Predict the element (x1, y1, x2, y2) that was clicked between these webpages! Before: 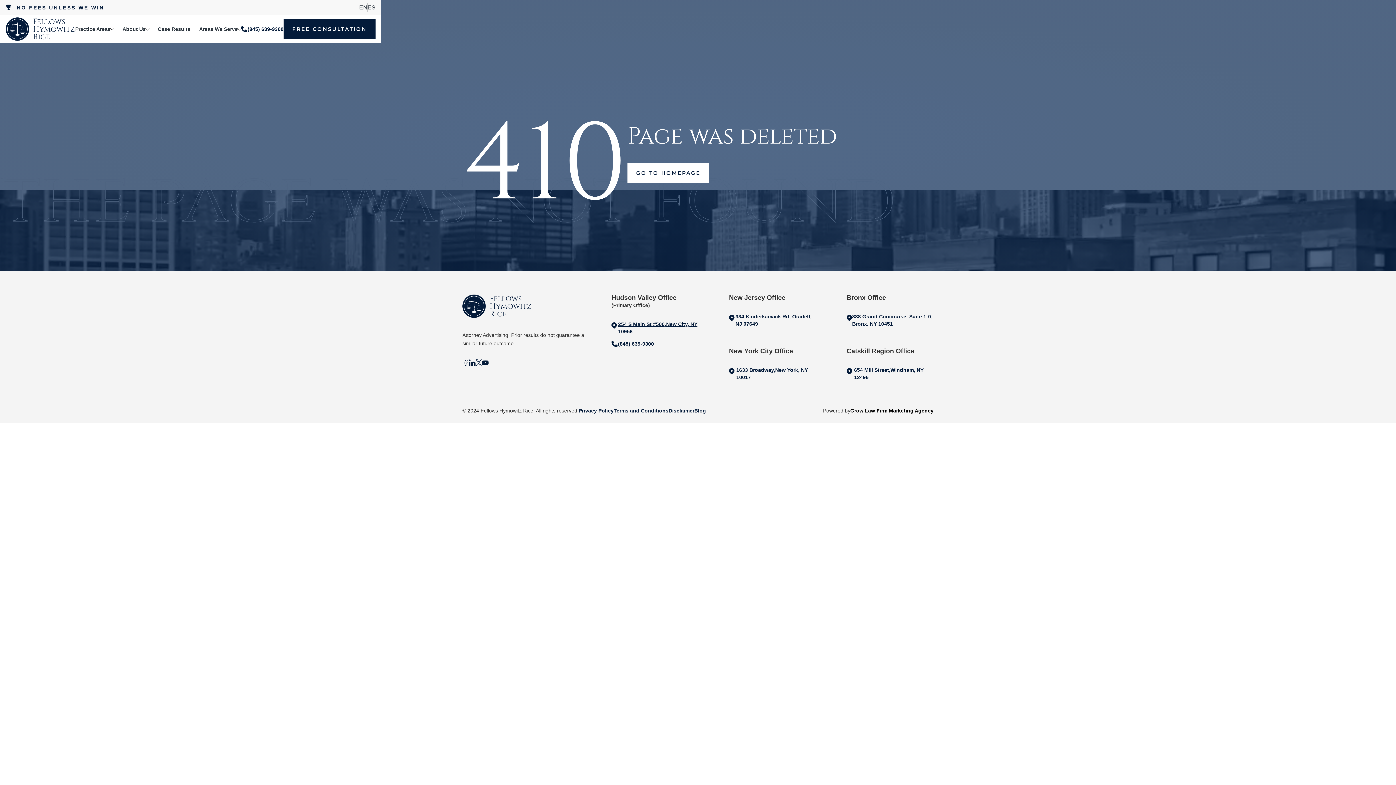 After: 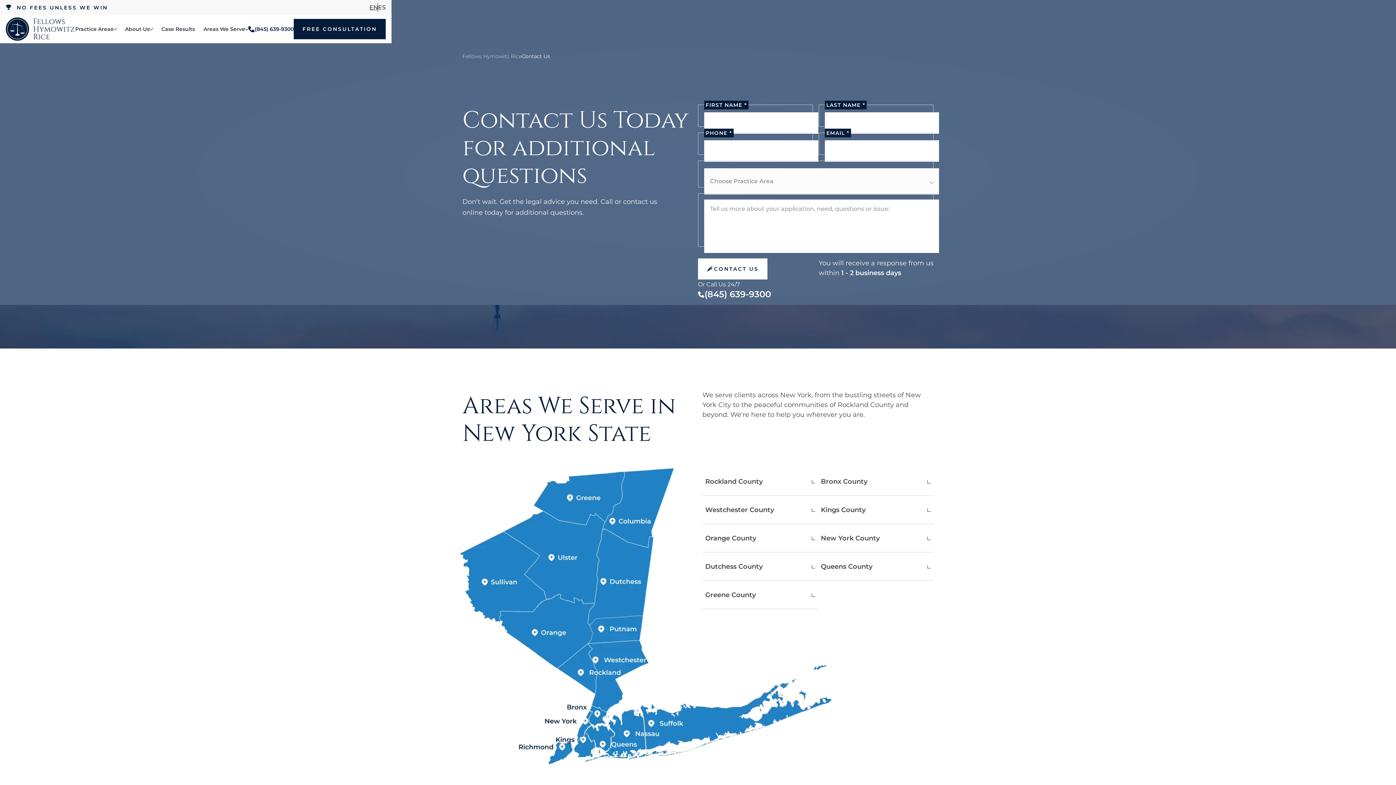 Action: label: FREE CONSULTATION bbox: (283, 18, 375, 39)